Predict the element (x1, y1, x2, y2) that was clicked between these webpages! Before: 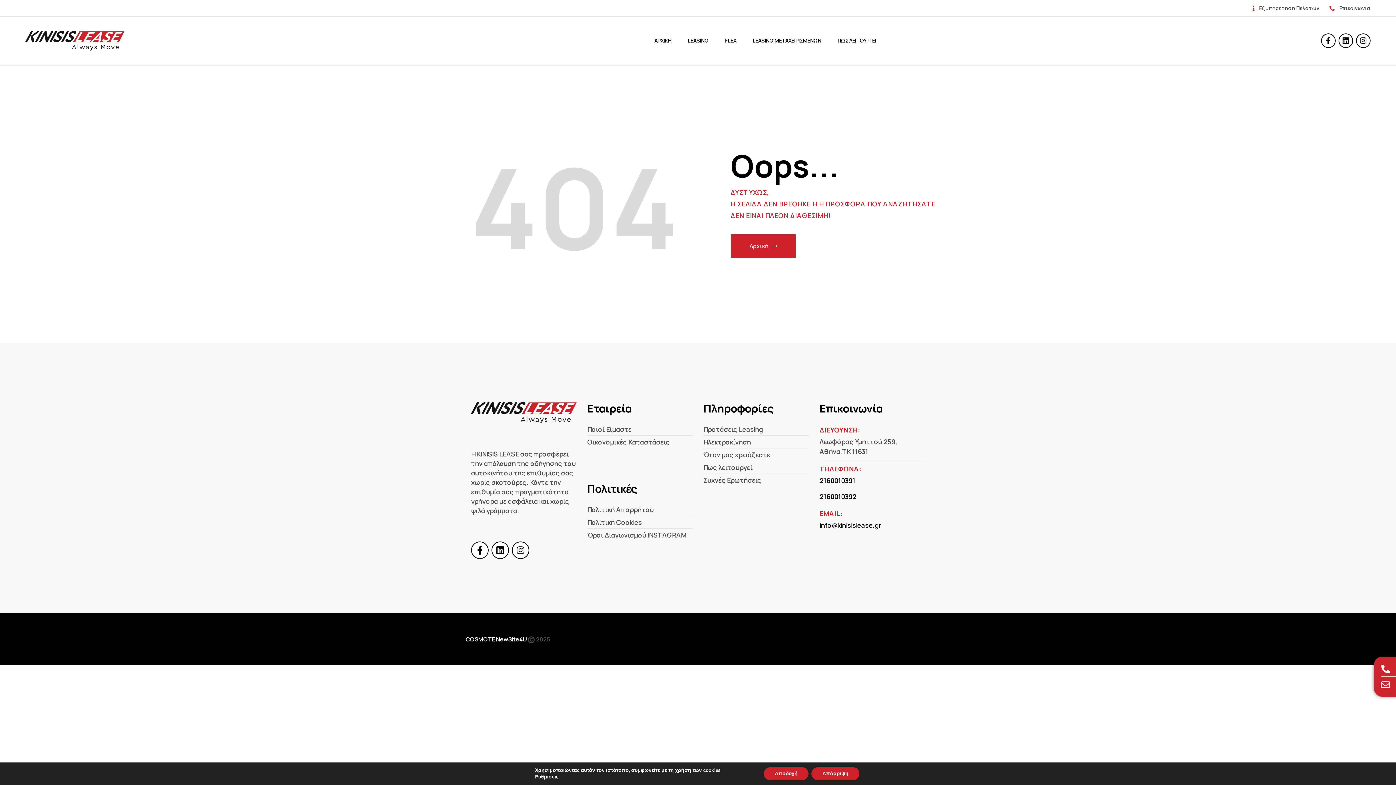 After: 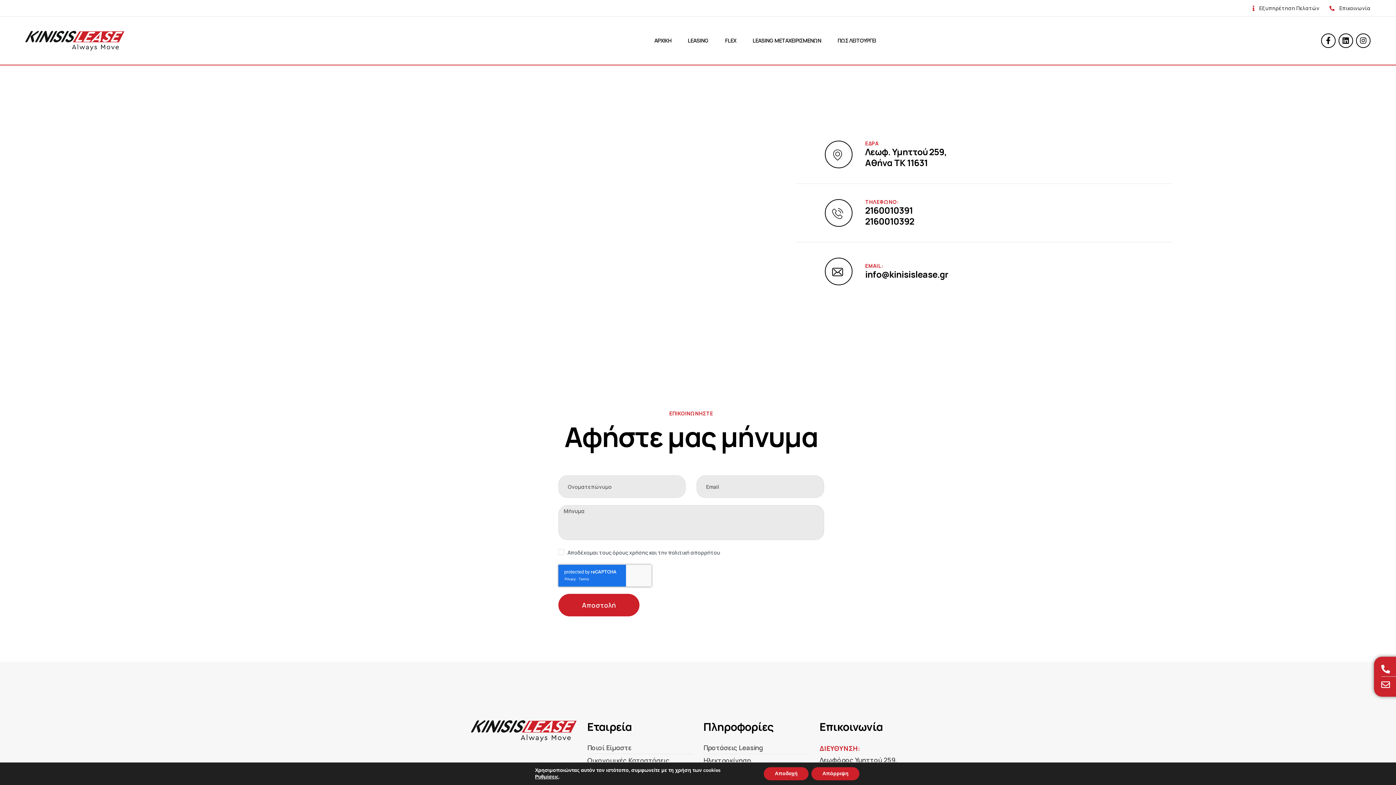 Action: label: Επικοινωνία bbox: (1328, 3, 1370, 13)